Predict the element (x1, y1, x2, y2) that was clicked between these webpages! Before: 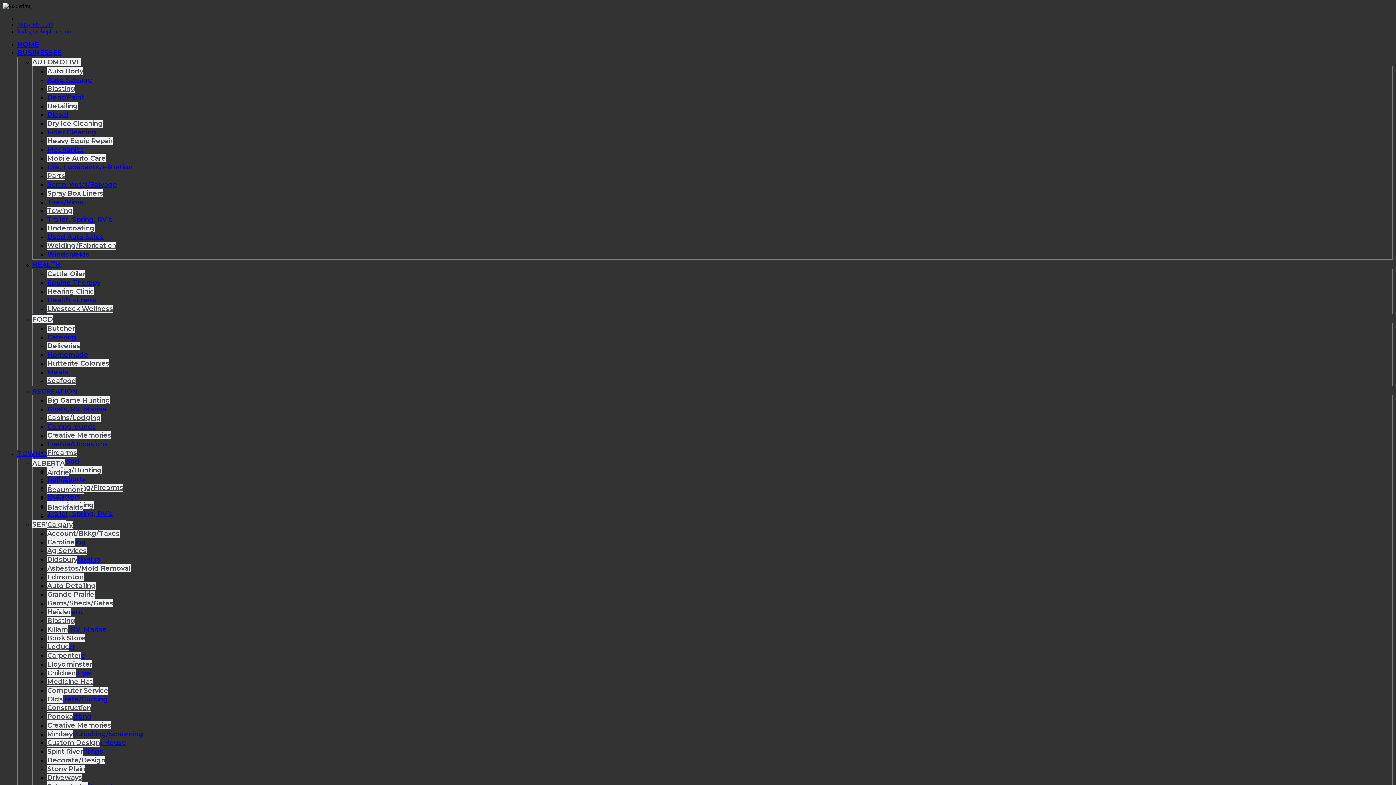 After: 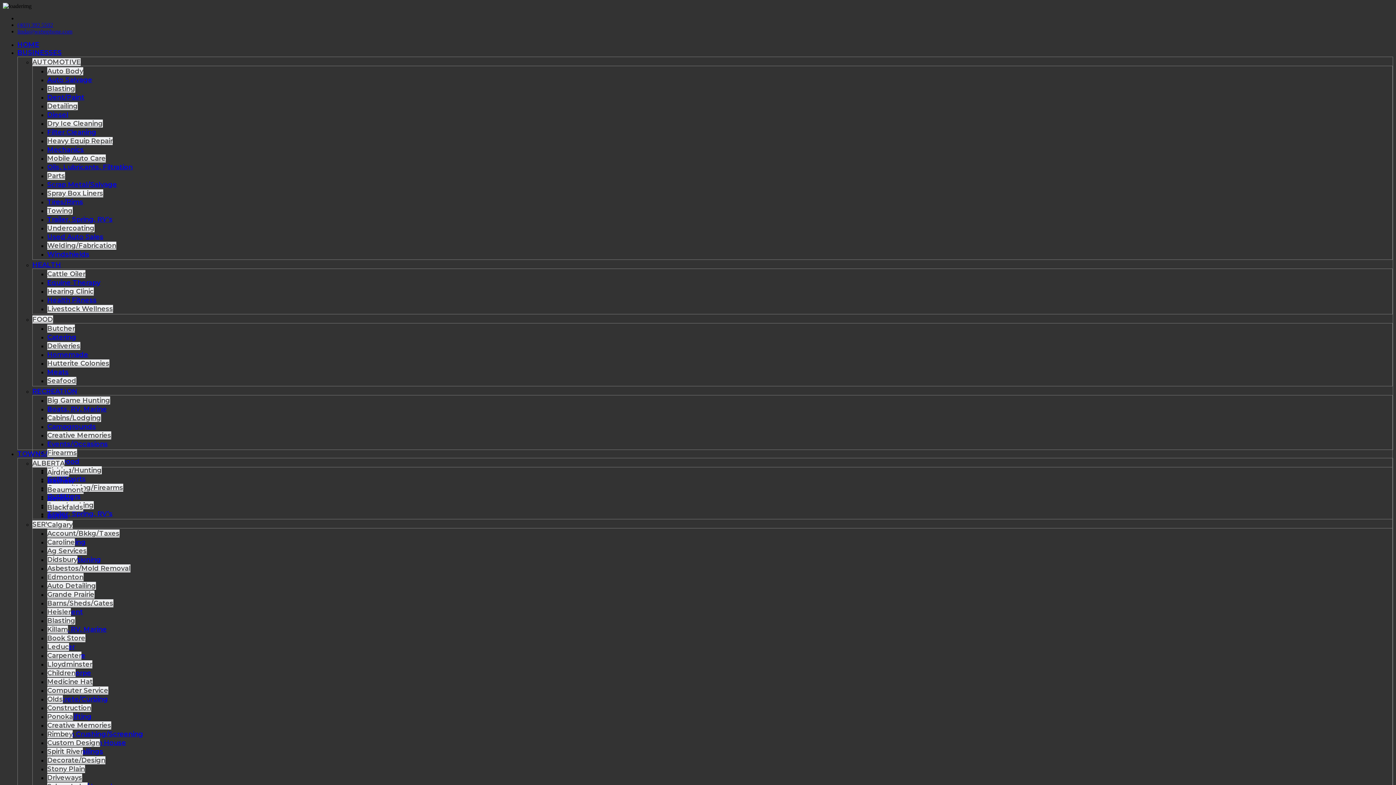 Action: label: Events/Occasions bbox: (47, 440, 108, 448)